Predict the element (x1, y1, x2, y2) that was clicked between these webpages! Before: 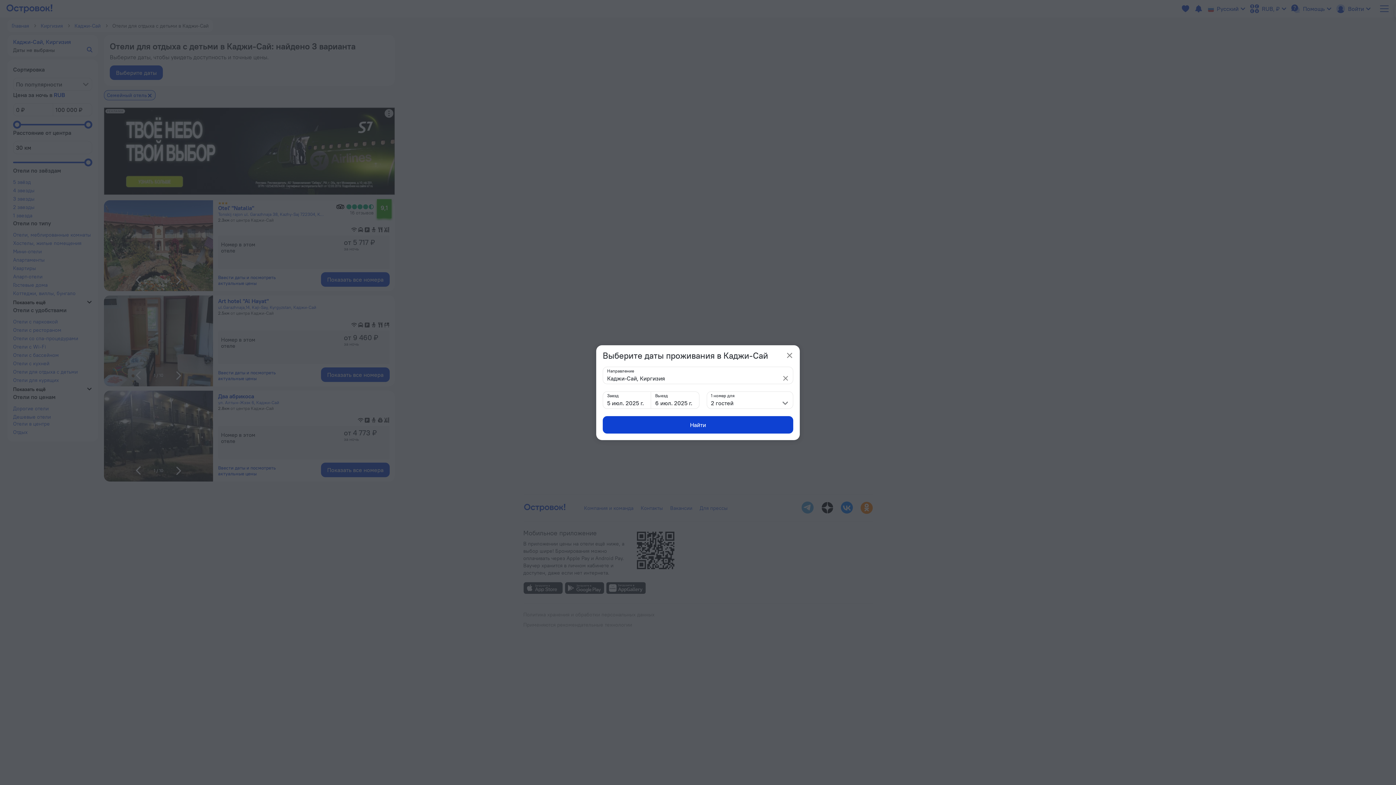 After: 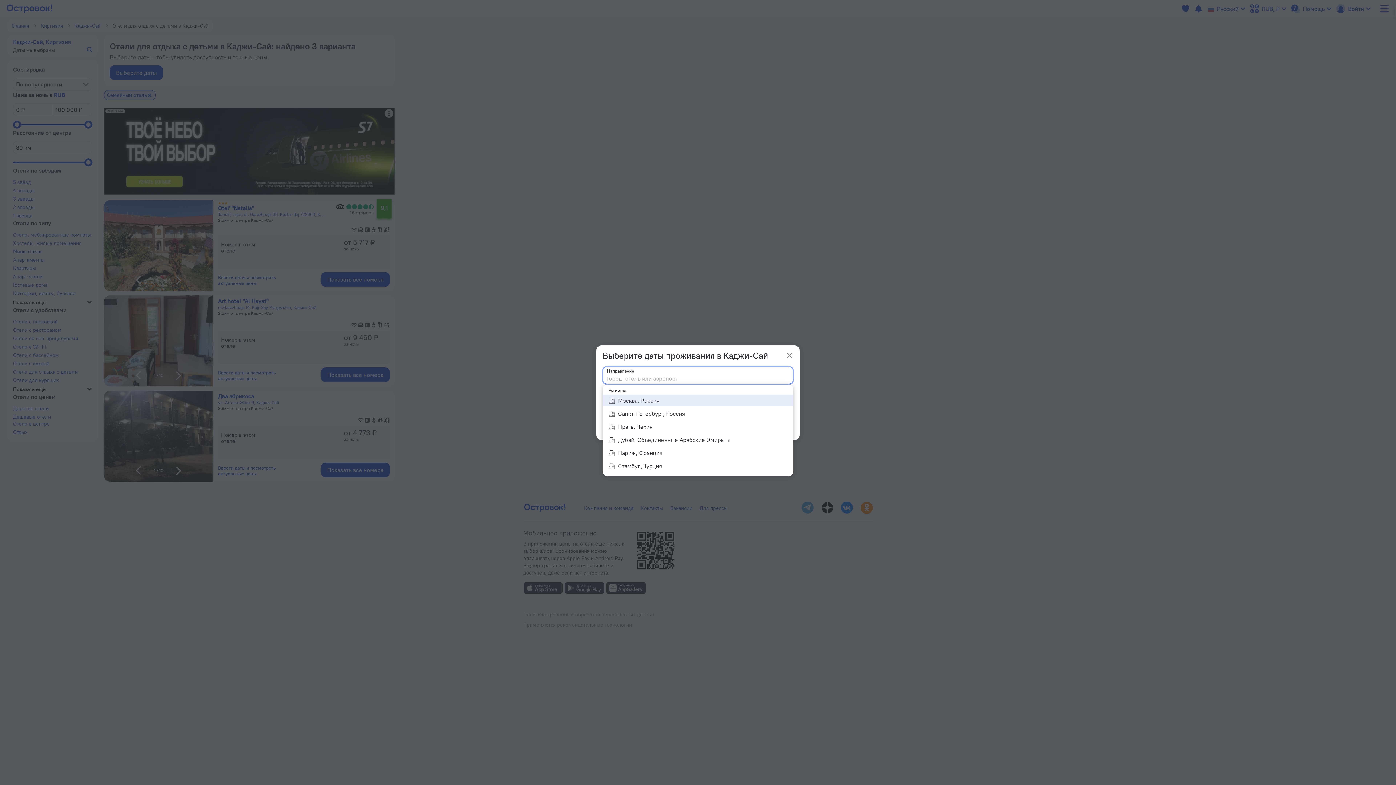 Action: bbox: (782, 375, 789, 381)